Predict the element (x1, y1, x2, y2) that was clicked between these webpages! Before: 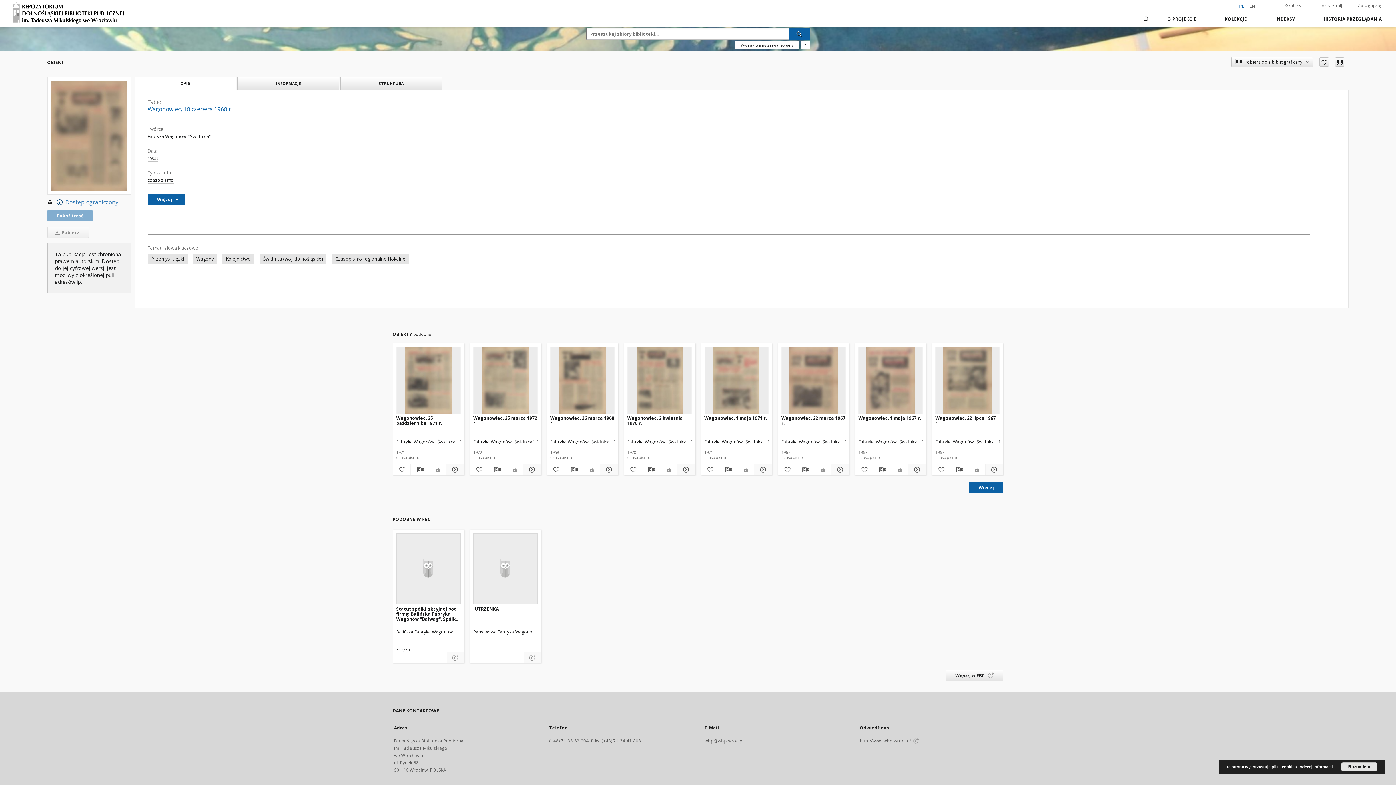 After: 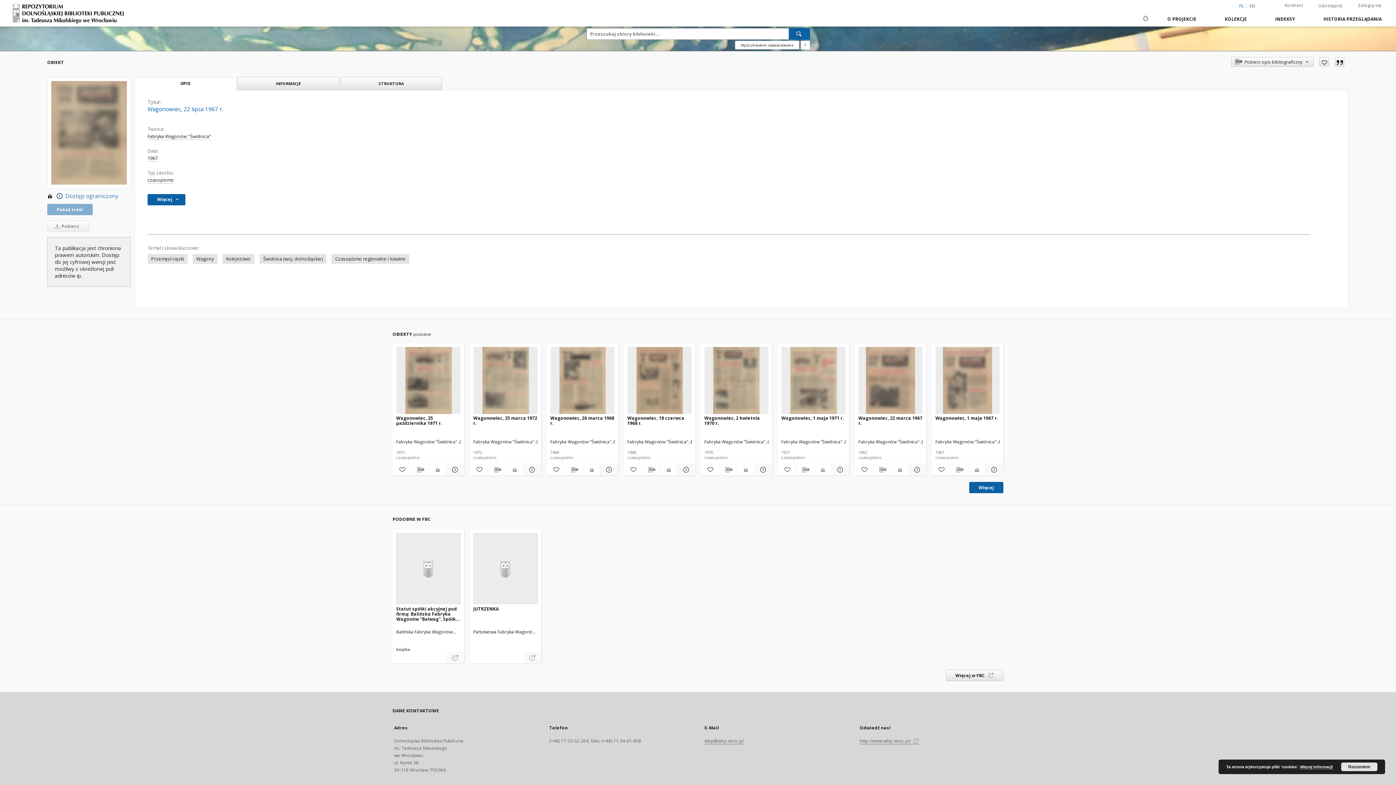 Action: bbox: (984, 465, 1002, 474) label: Pokaż szczegóły Wagonowiec, 22 lipca 1967 r.